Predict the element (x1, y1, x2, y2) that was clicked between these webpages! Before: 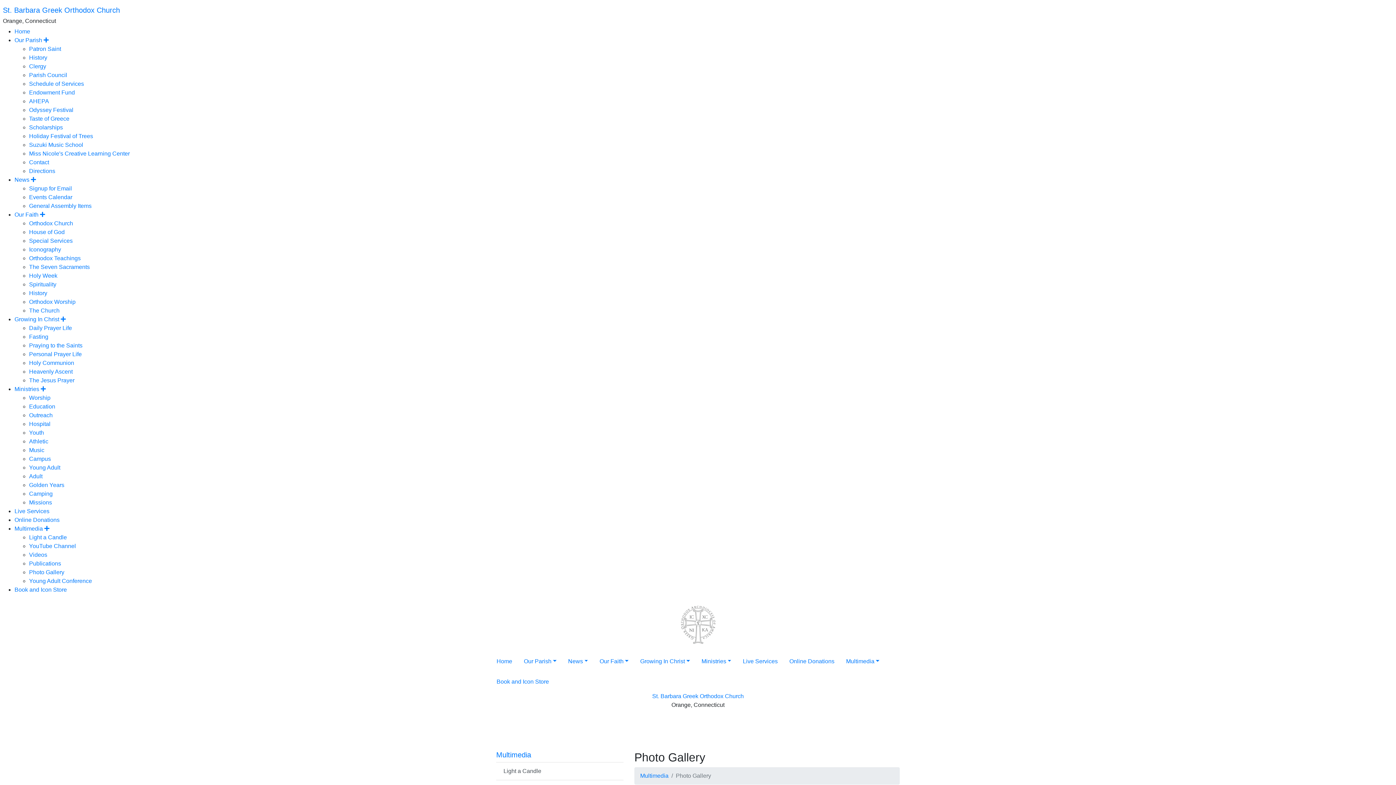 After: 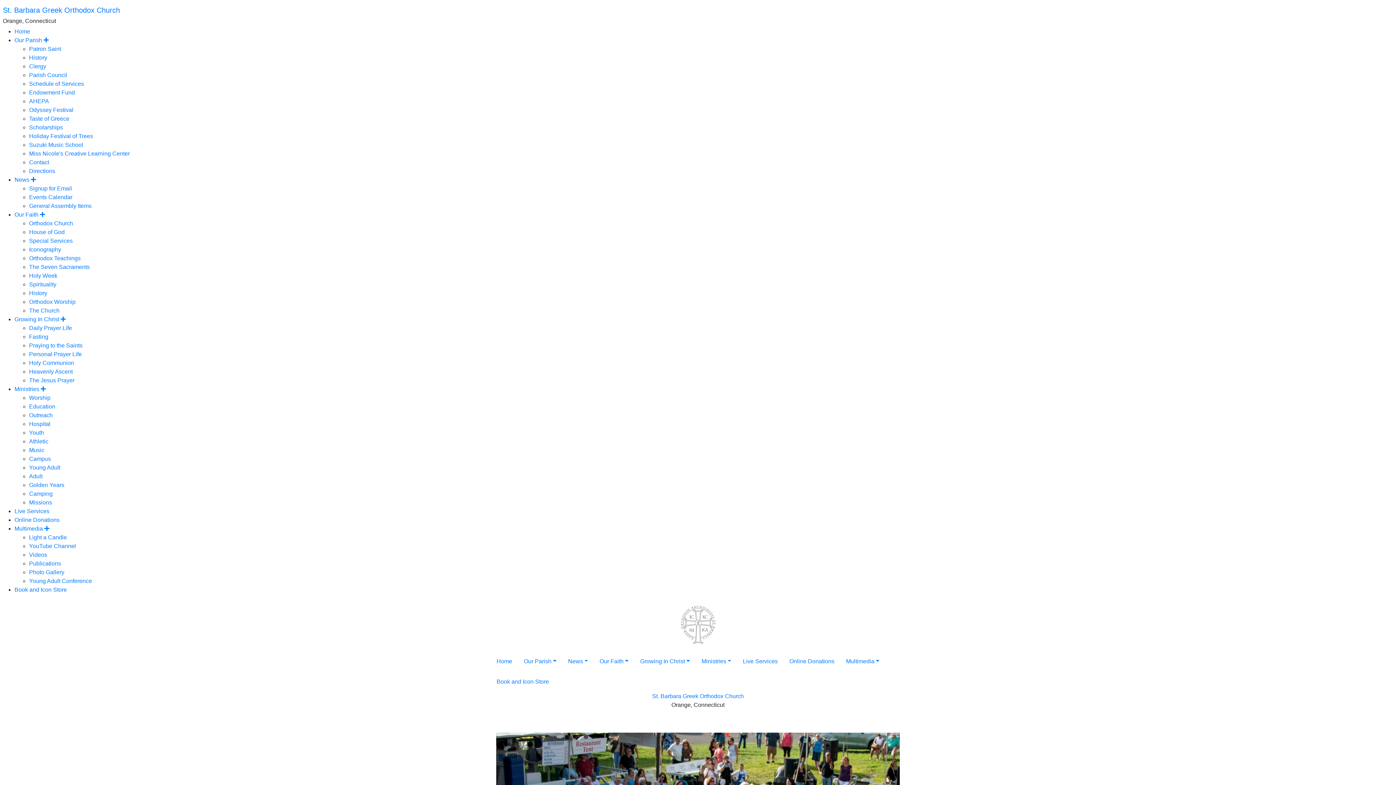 Action: bbox: (14, 316, 65, 322) label: Growing In Christ 